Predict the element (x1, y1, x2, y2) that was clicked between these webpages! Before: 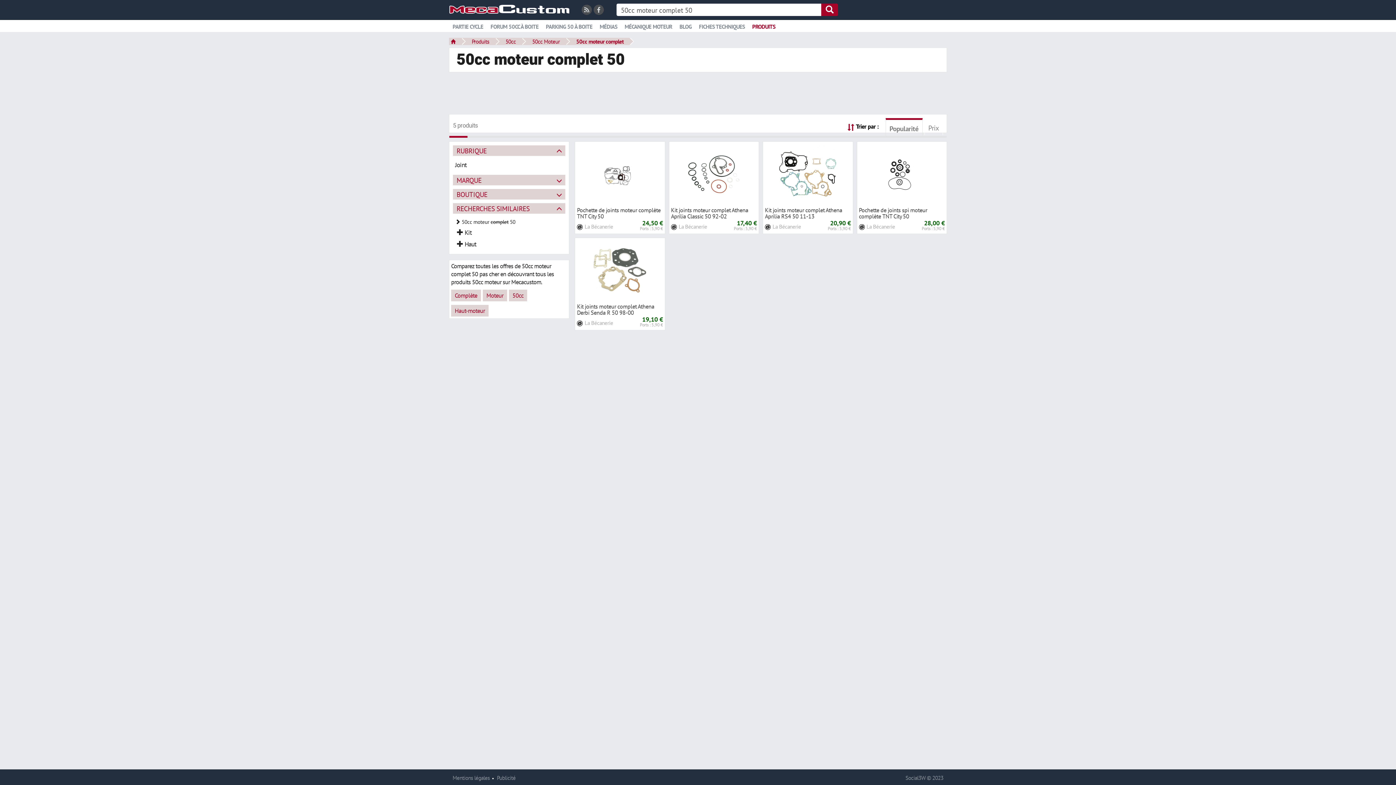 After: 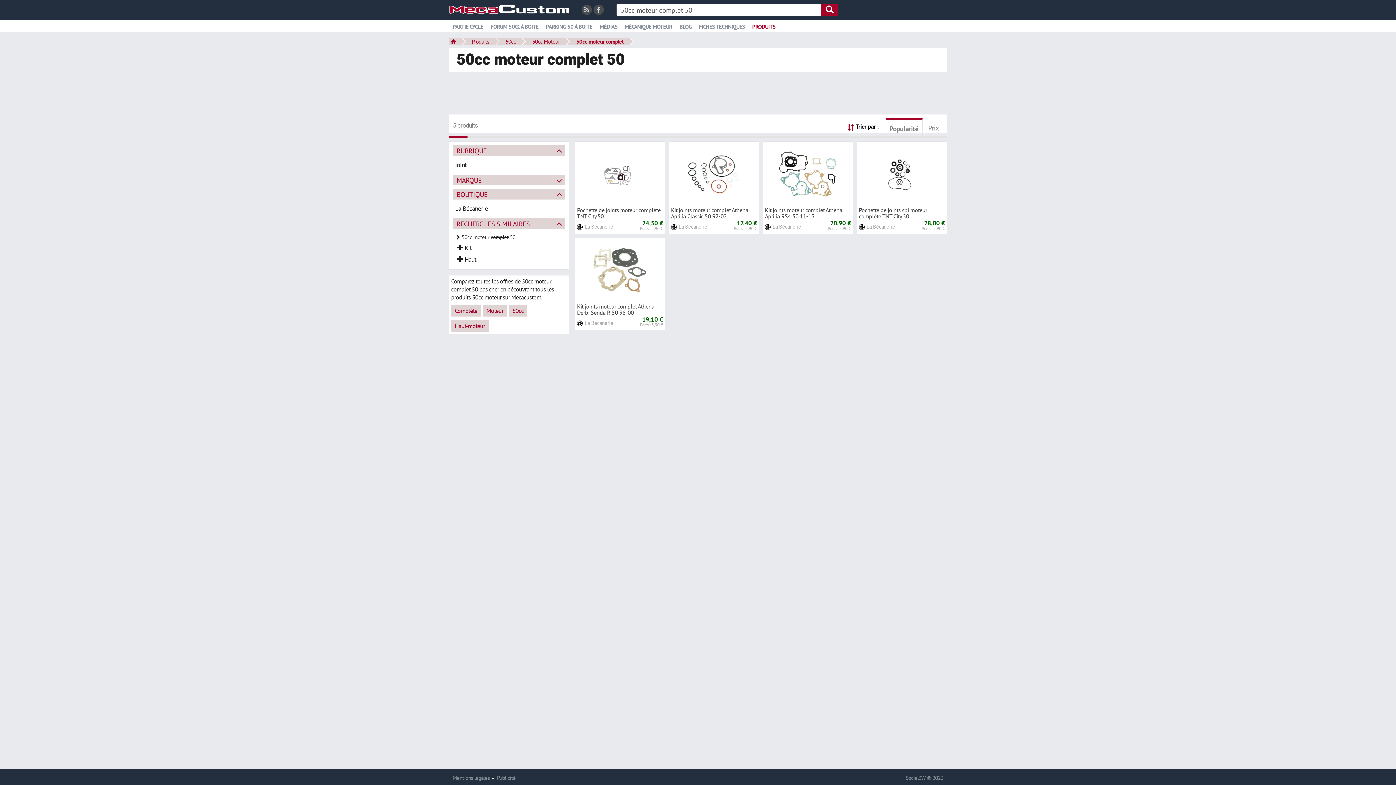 Action: label: BOUTIQUE bbox: (453, 188, 565, 199)